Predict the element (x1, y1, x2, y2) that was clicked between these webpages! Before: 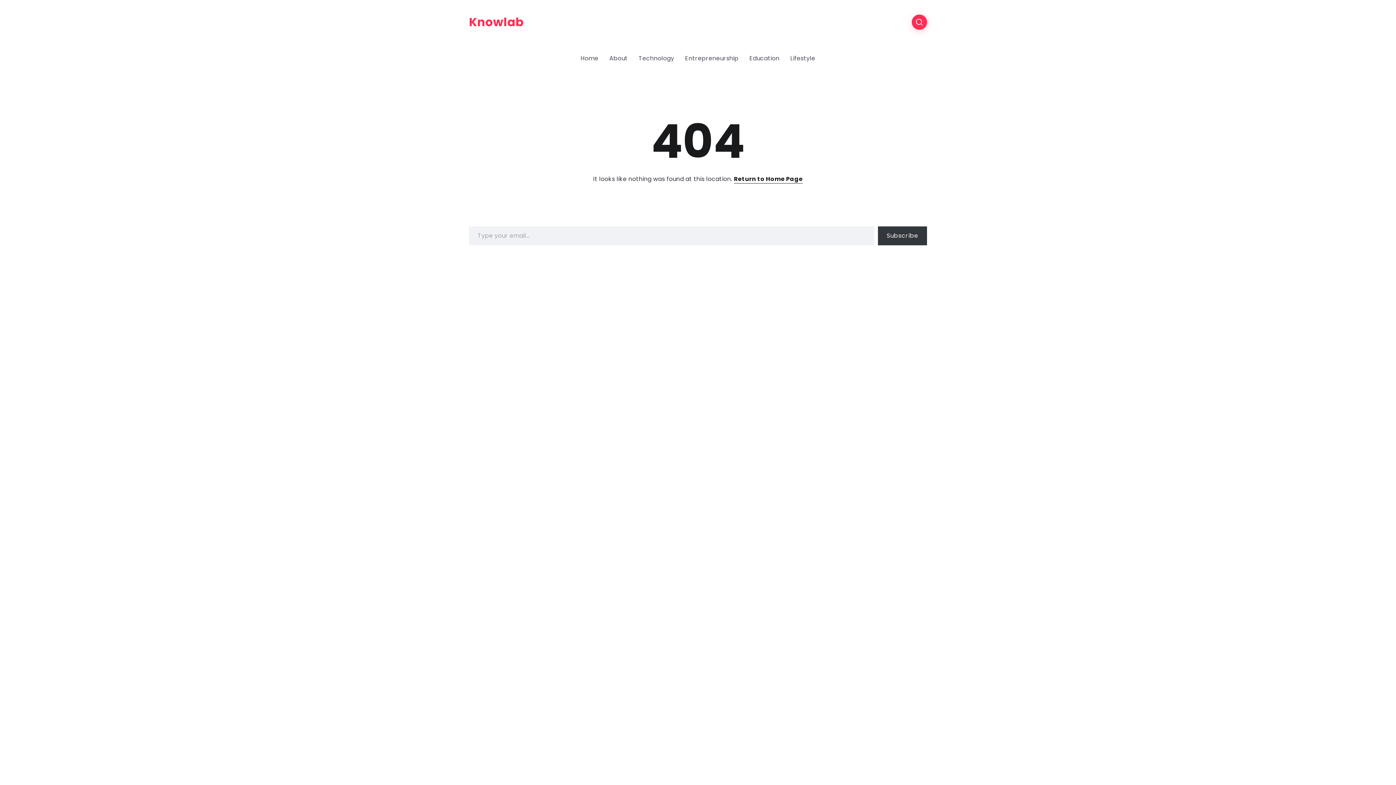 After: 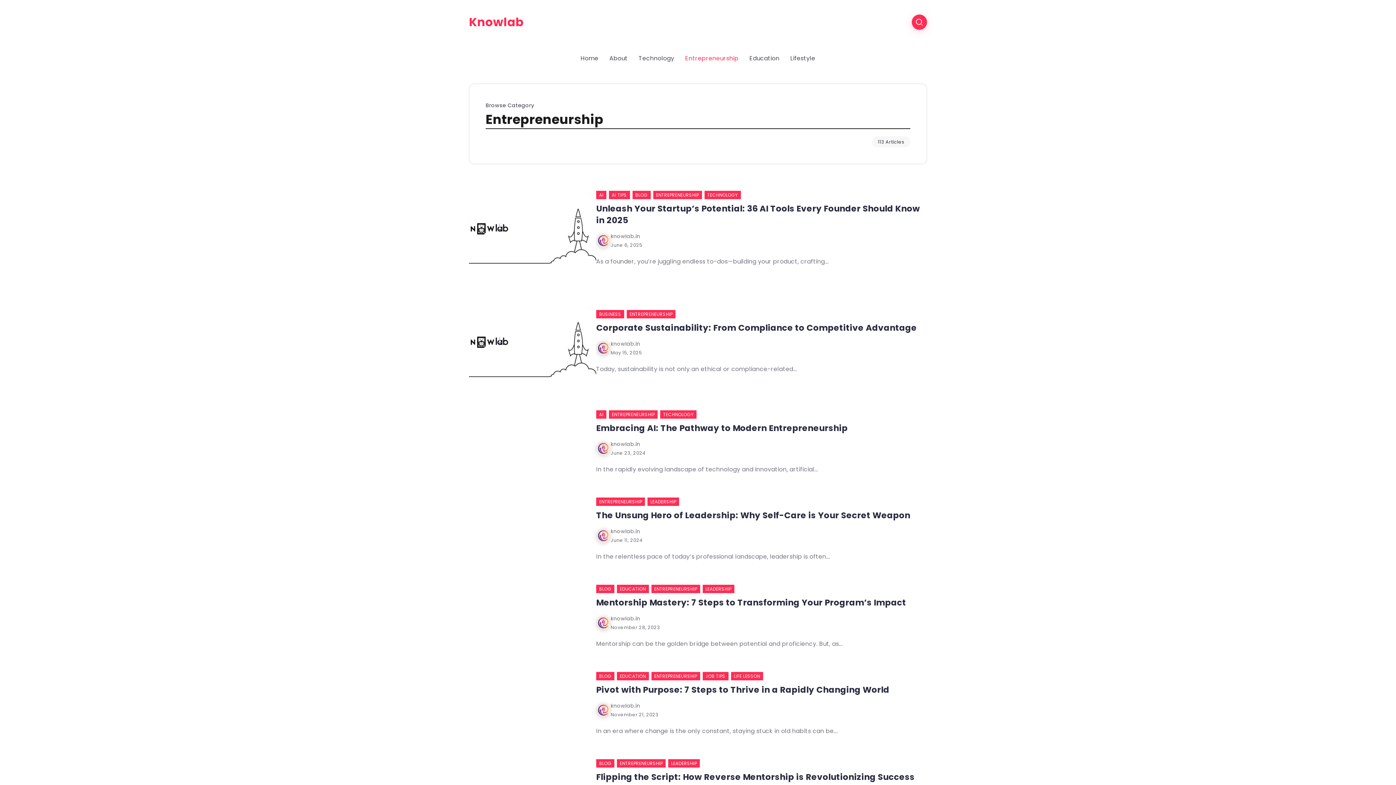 Action: bbox: (682, 52, 741, 64) label: Entrepreneurship